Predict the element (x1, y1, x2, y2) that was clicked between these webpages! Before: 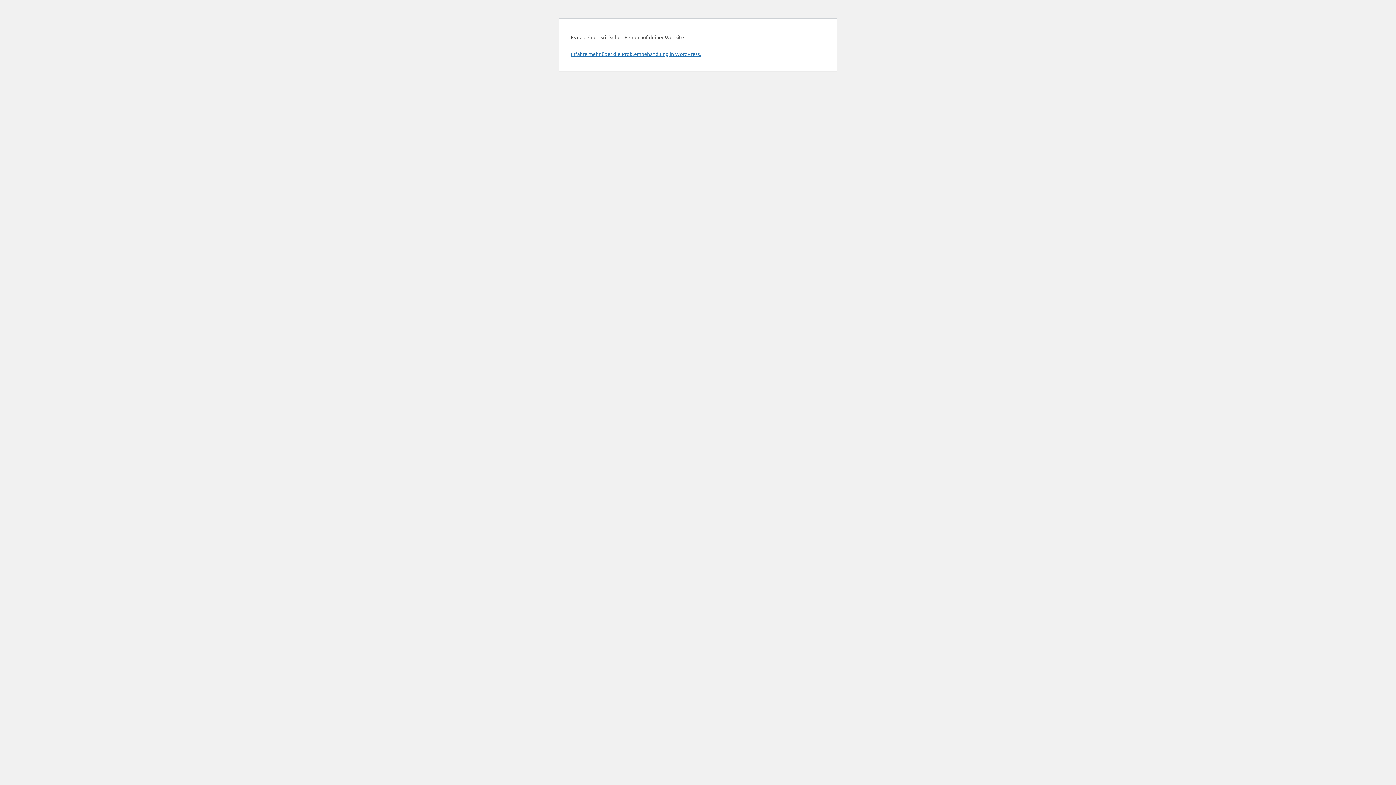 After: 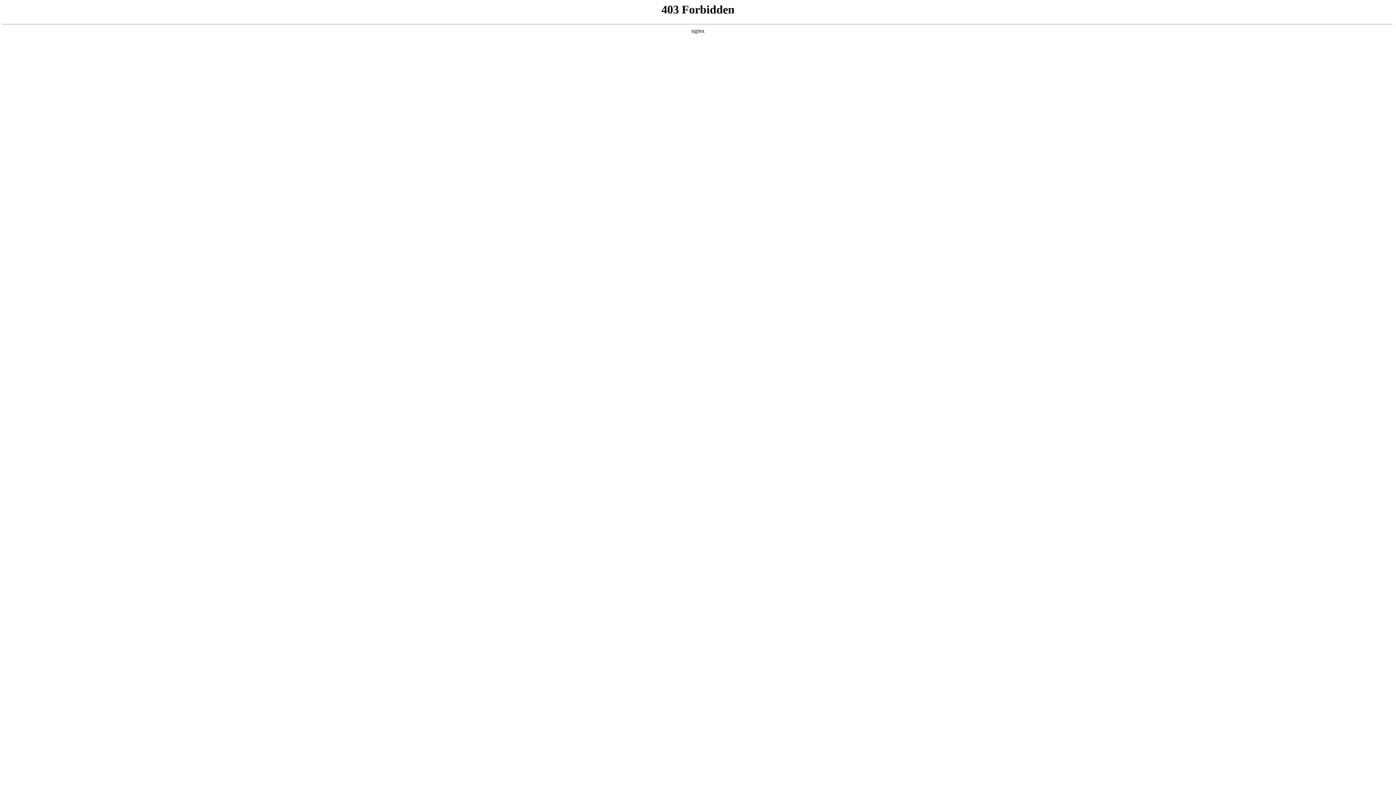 Action: label: Erfahre mehr über die Problembehandlung in WordPress. bbox: (570, 50, 701, 57)